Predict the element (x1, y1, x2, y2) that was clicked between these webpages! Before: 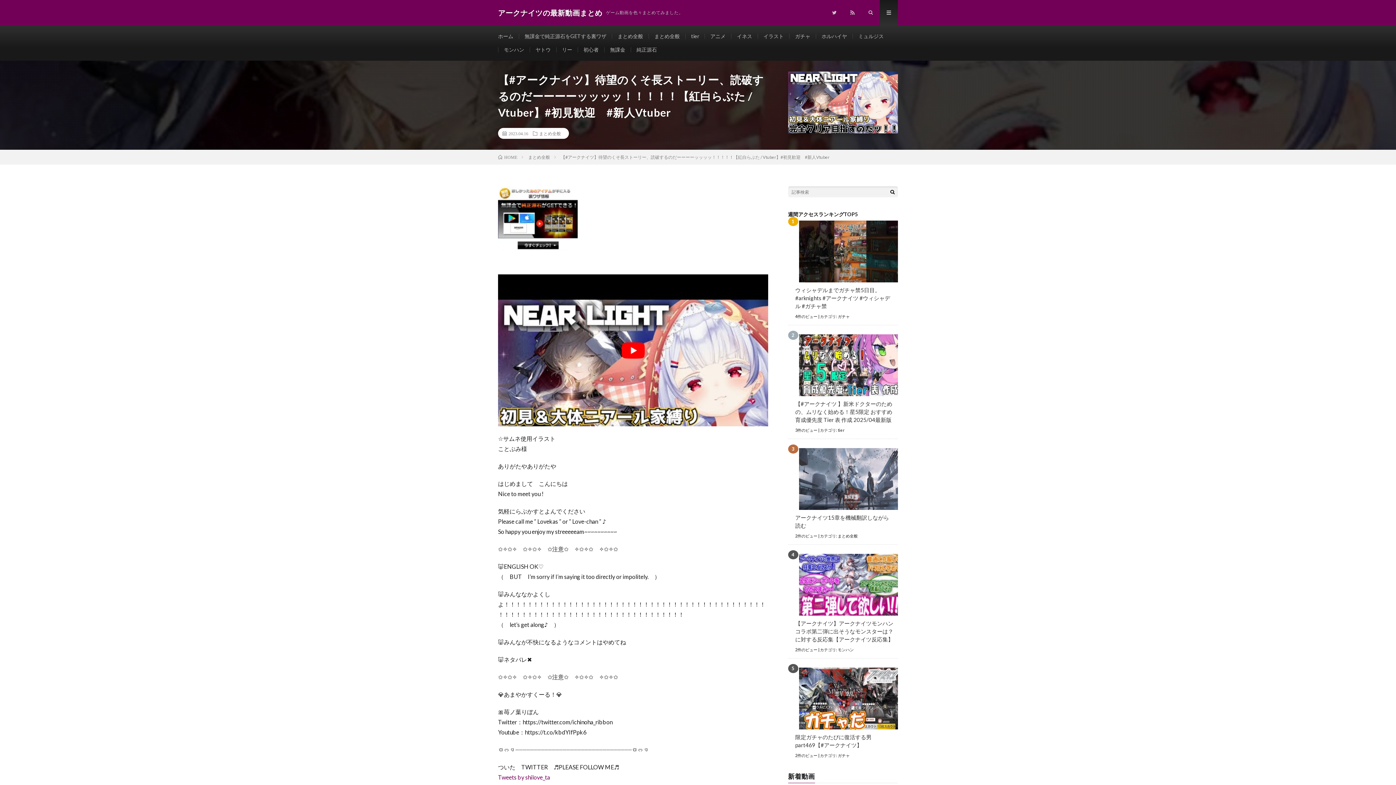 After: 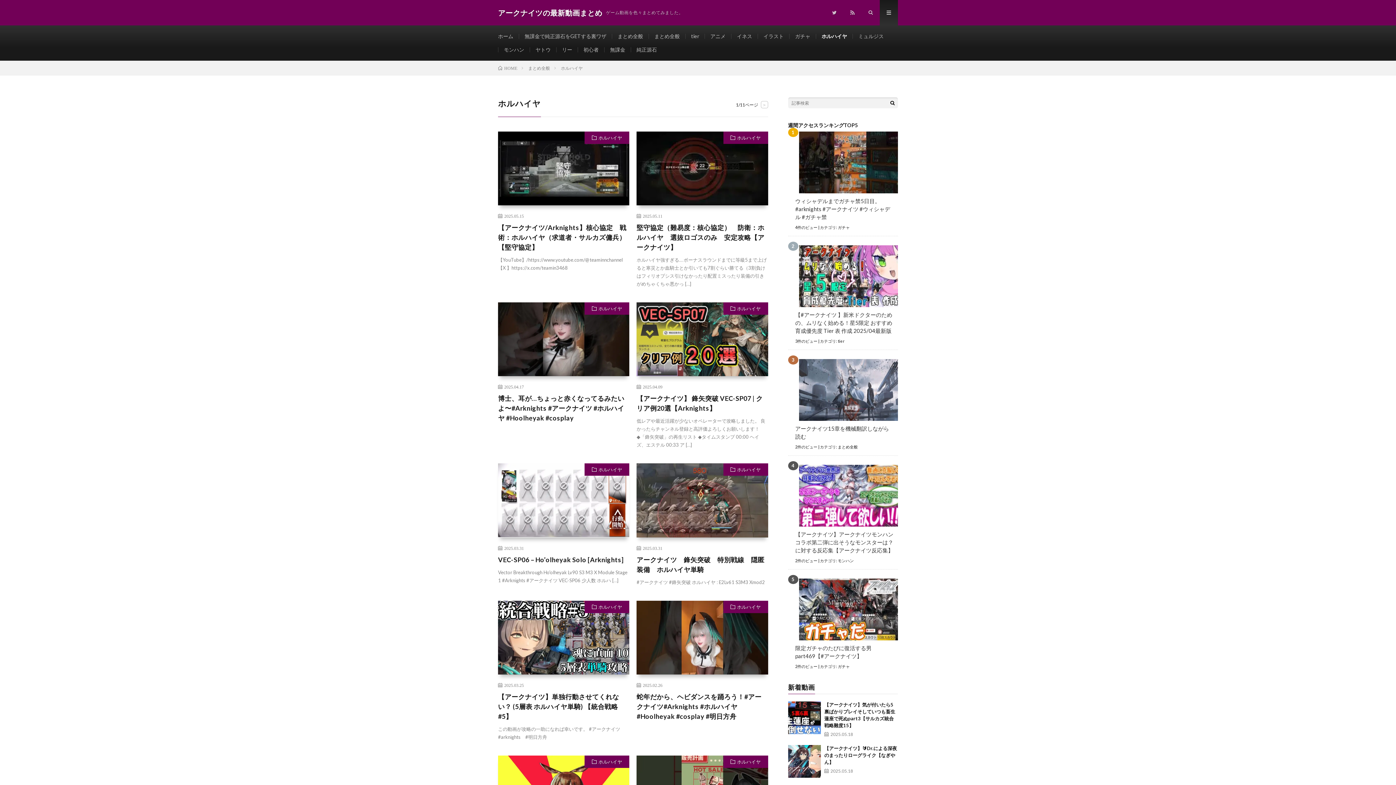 Action: label: ホルハイヤ bbox: (821, 33, 847, 39)